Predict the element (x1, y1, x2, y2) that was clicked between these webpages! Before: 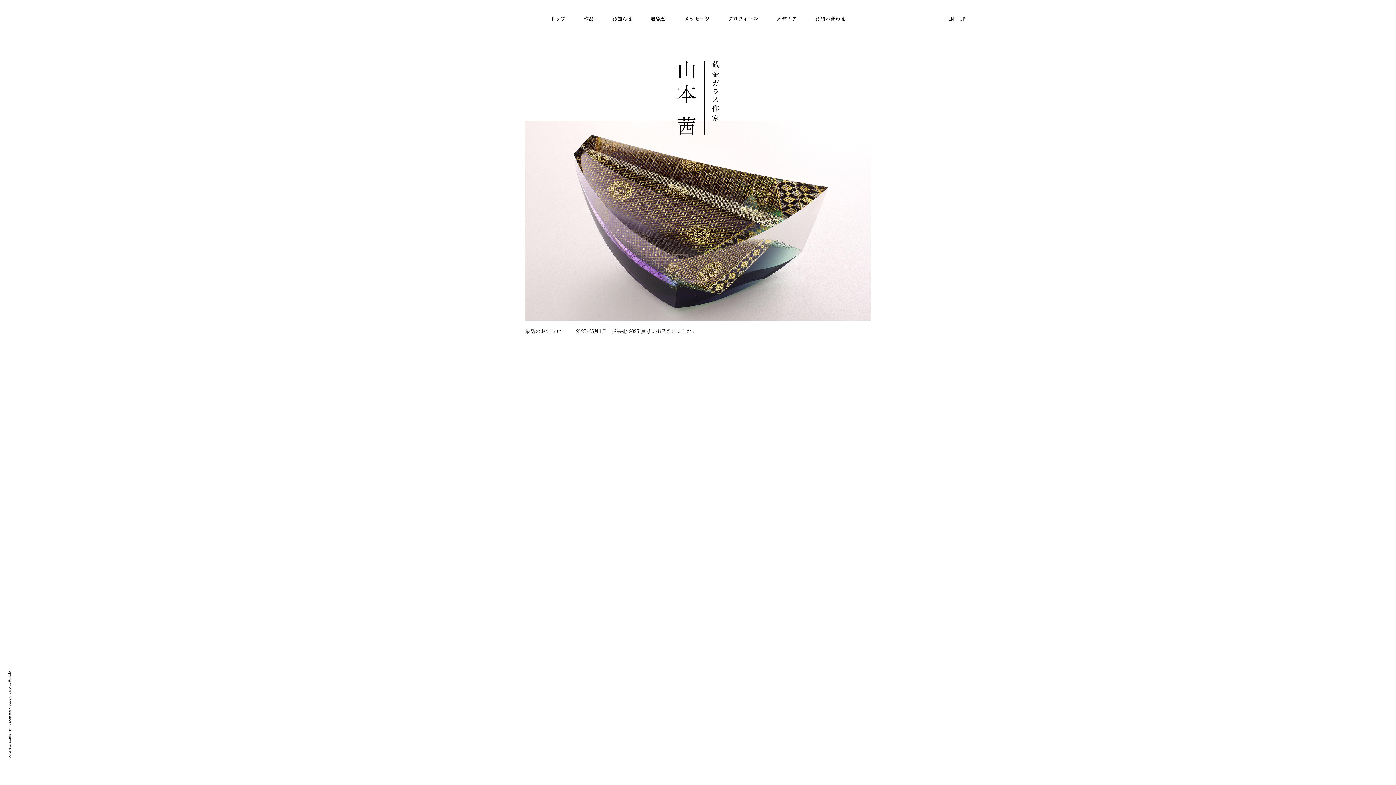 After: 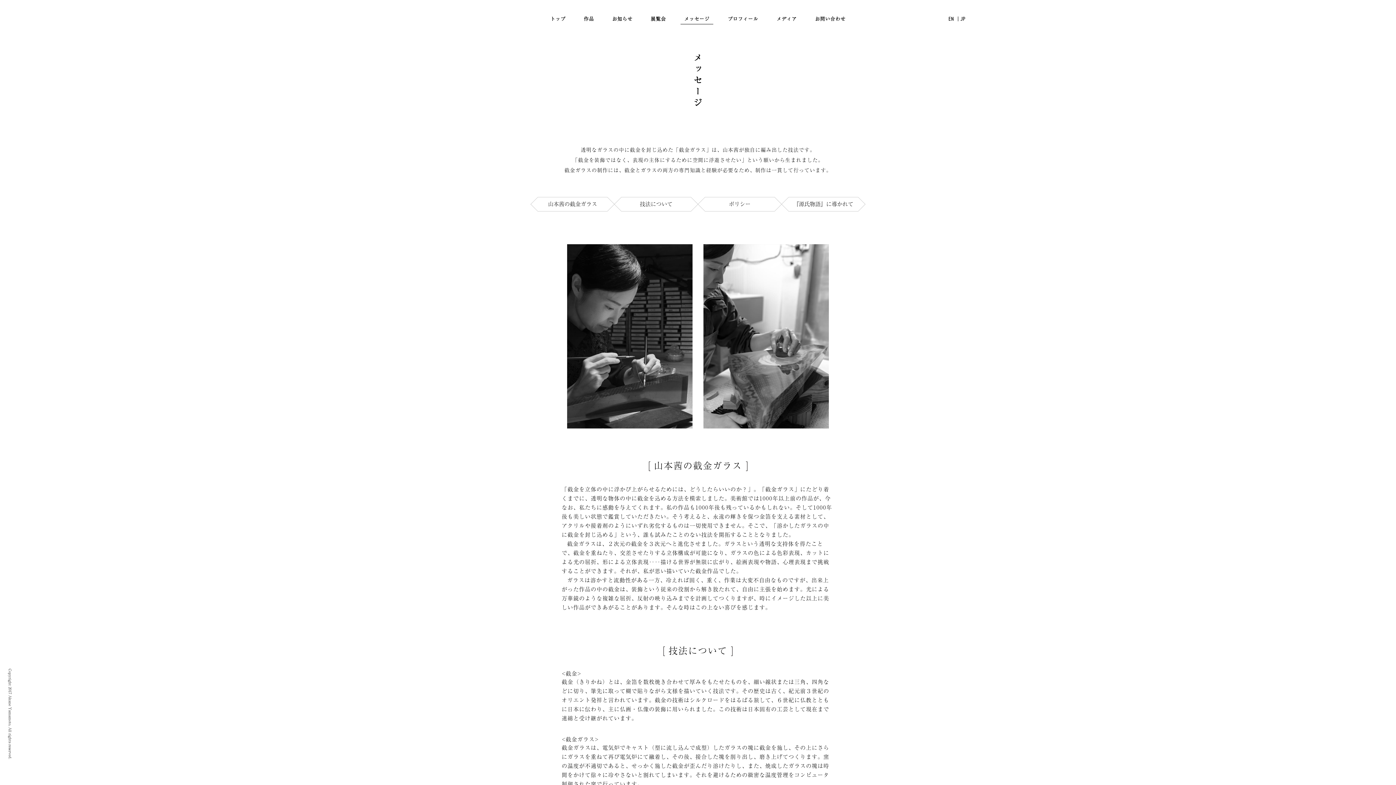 Action: label: メッセージ bbox: (680, 14, 713, 24)